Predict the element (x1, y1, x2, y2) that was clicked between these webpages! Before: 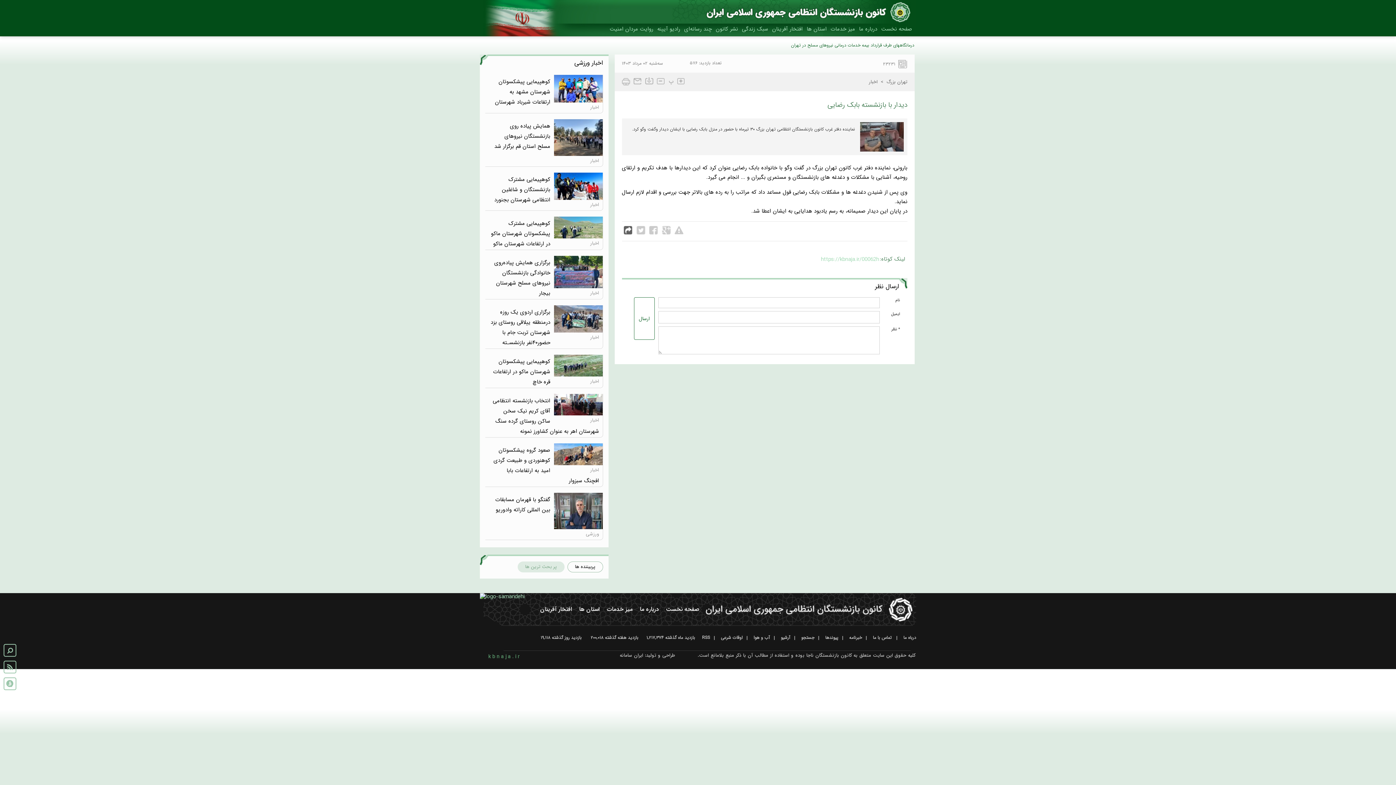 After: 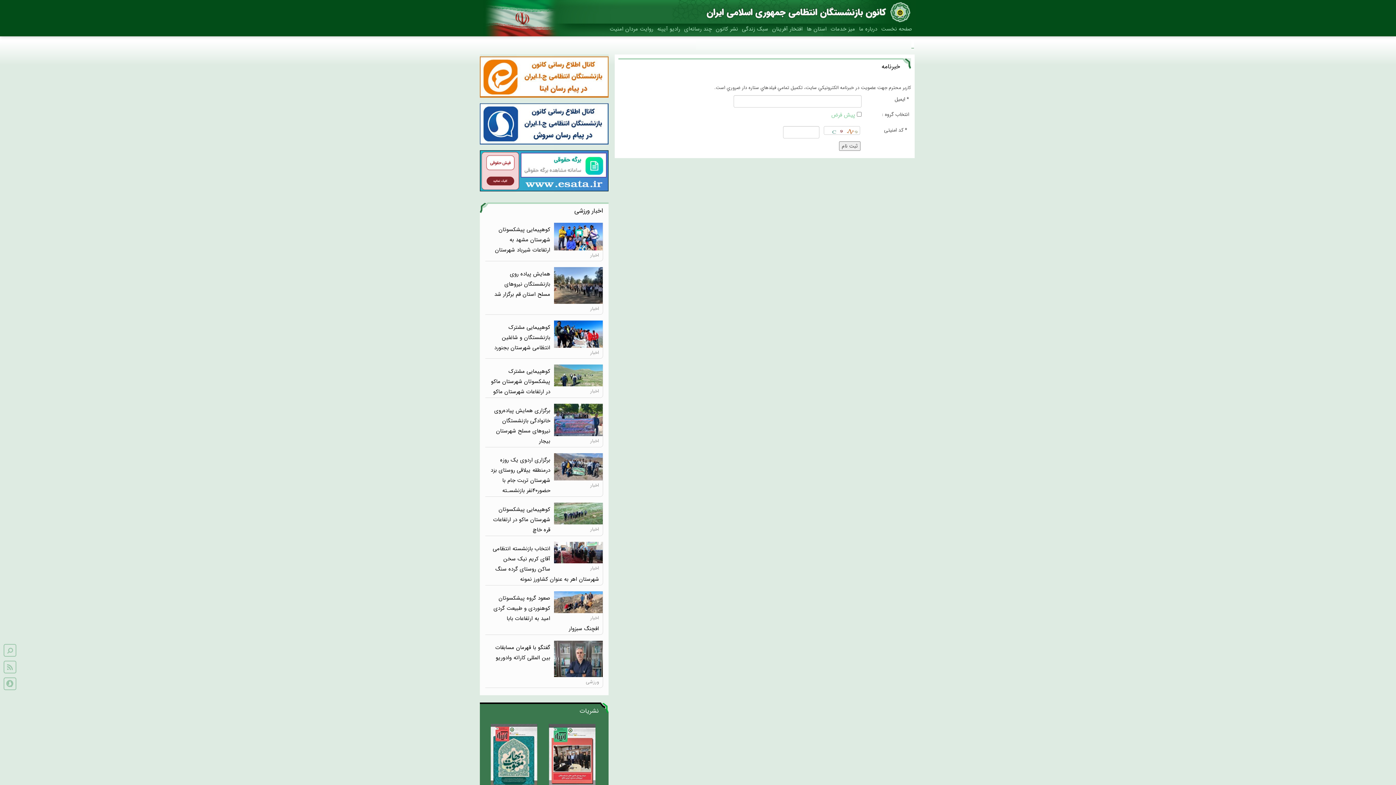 Action: bbox: (849, 634, 862, 641) label: خبرنامه